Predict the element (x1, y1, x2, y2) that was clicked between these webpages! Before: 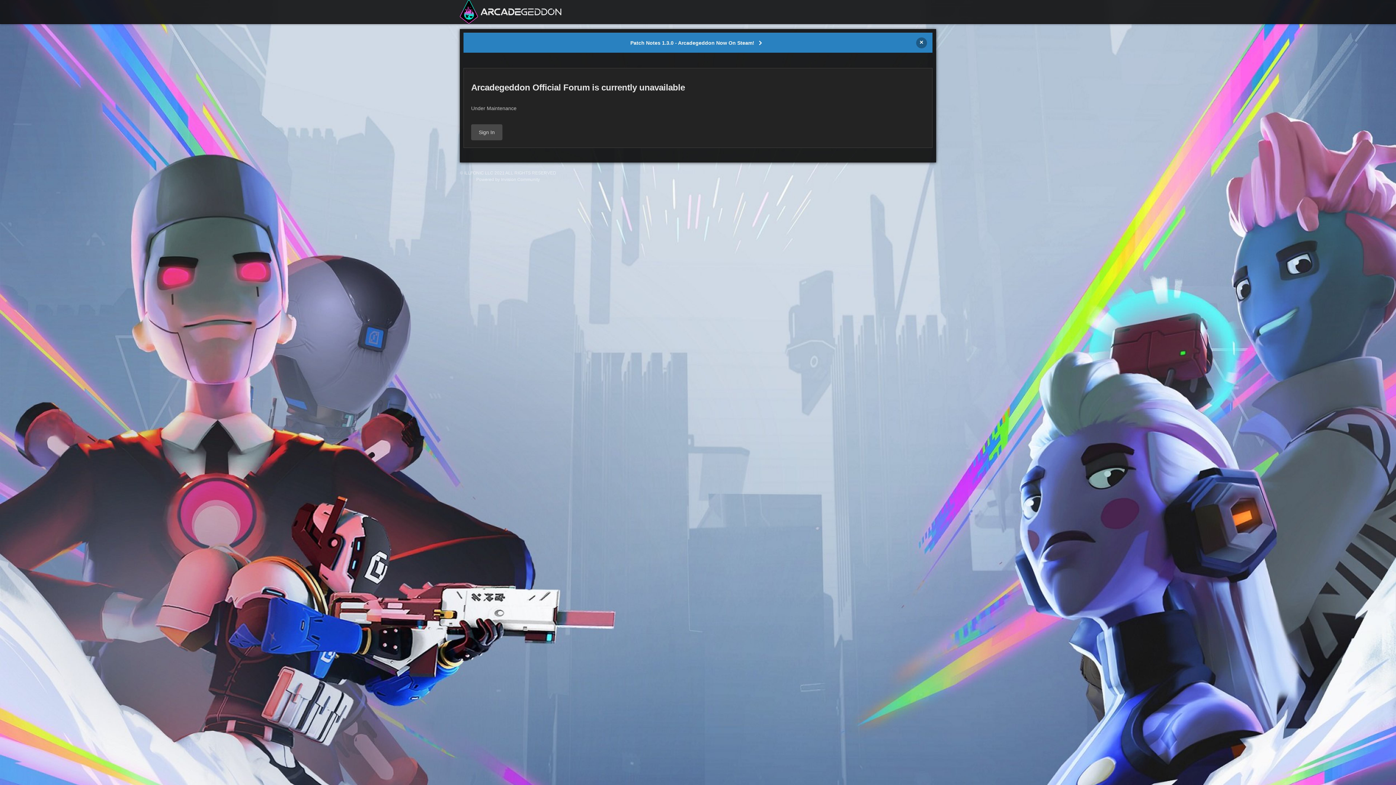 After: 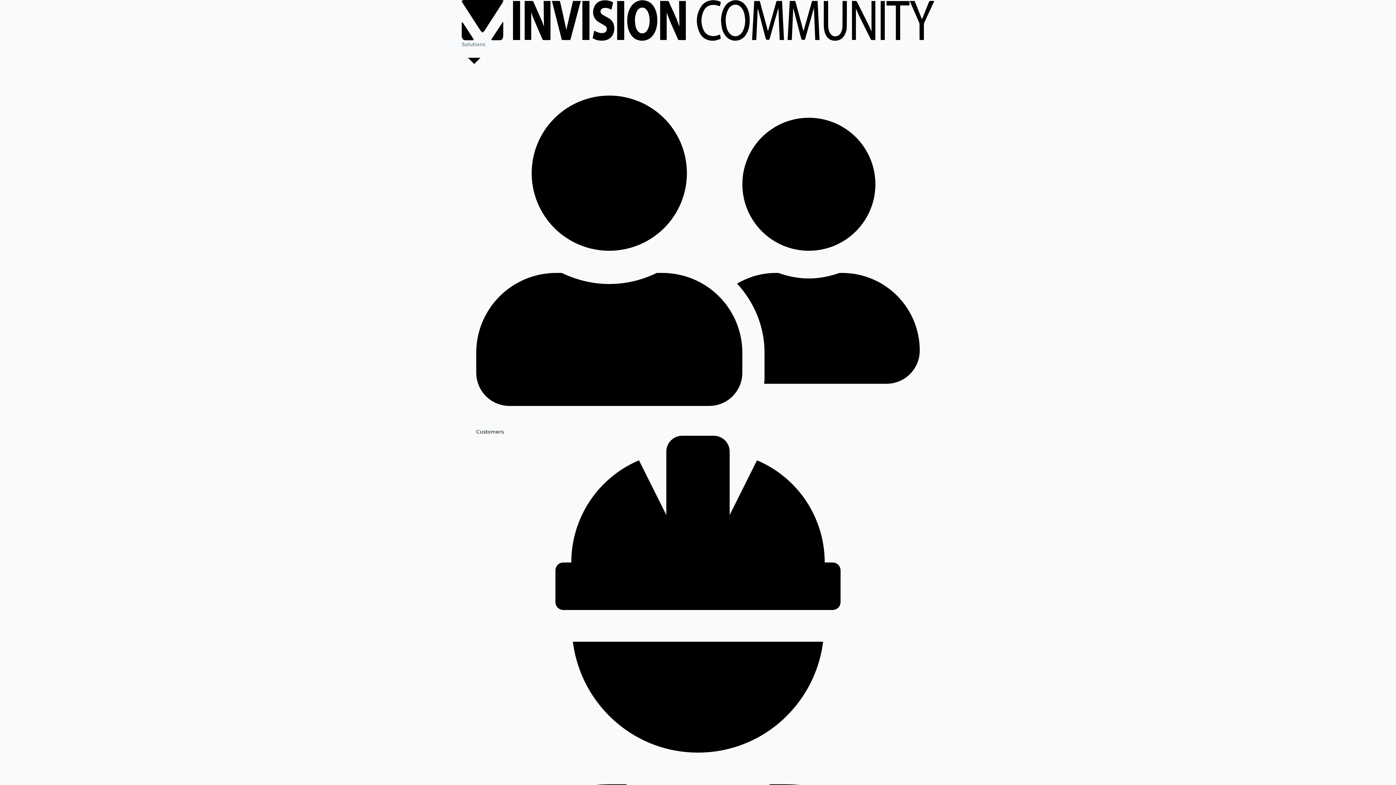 Action: label: Powered by Invision Community bbox: (476, 177, 540, 182)